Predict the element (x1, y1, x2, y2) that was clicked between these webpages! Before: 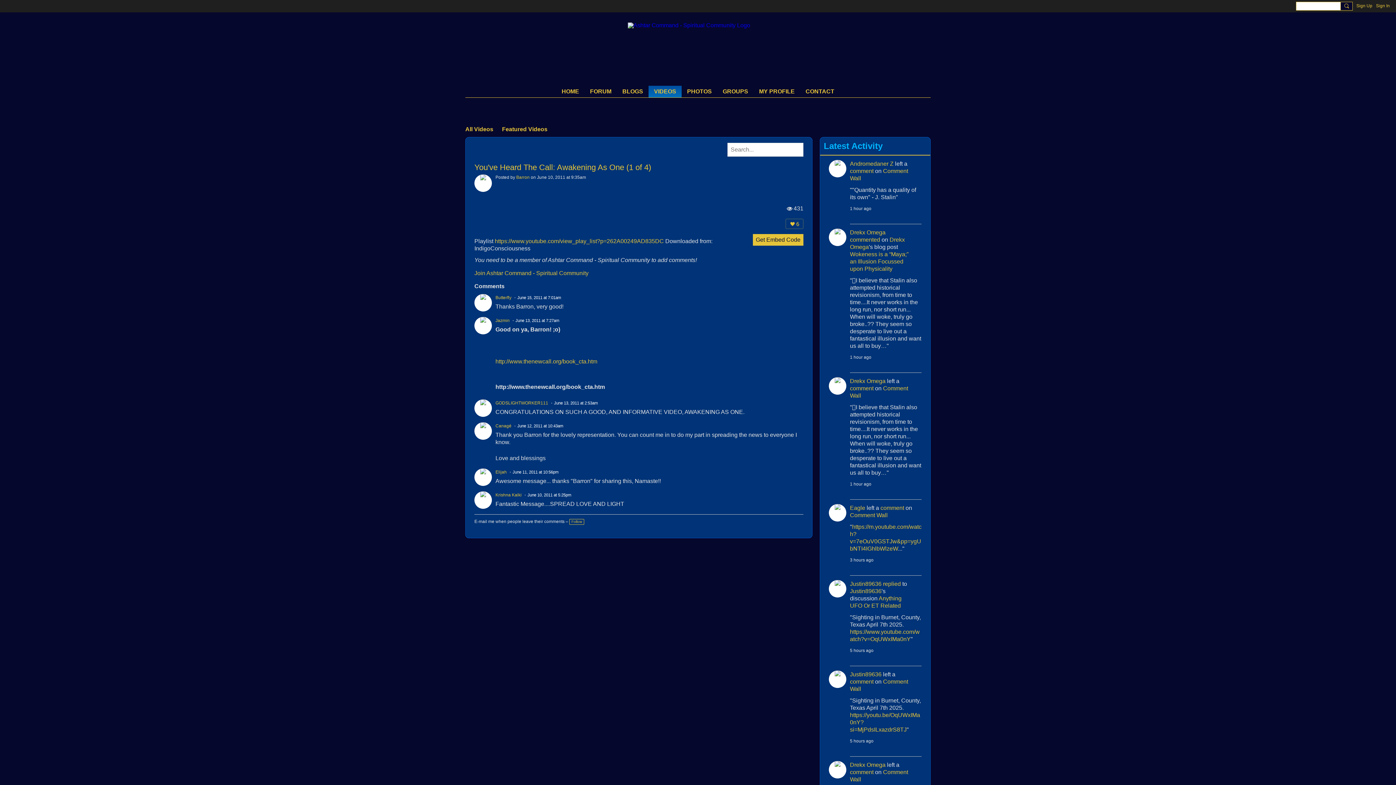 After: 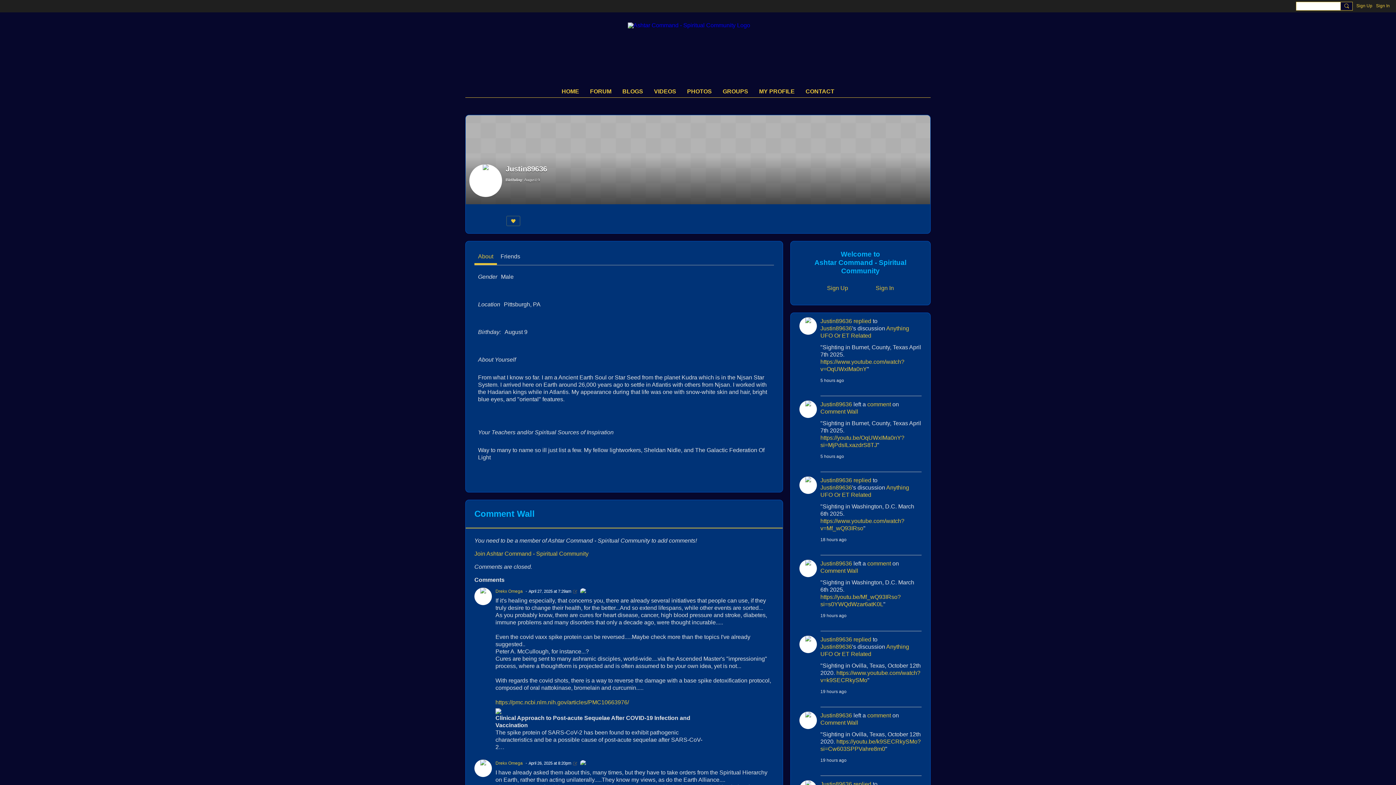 Action: bbox: (829, 580, 846, 597)